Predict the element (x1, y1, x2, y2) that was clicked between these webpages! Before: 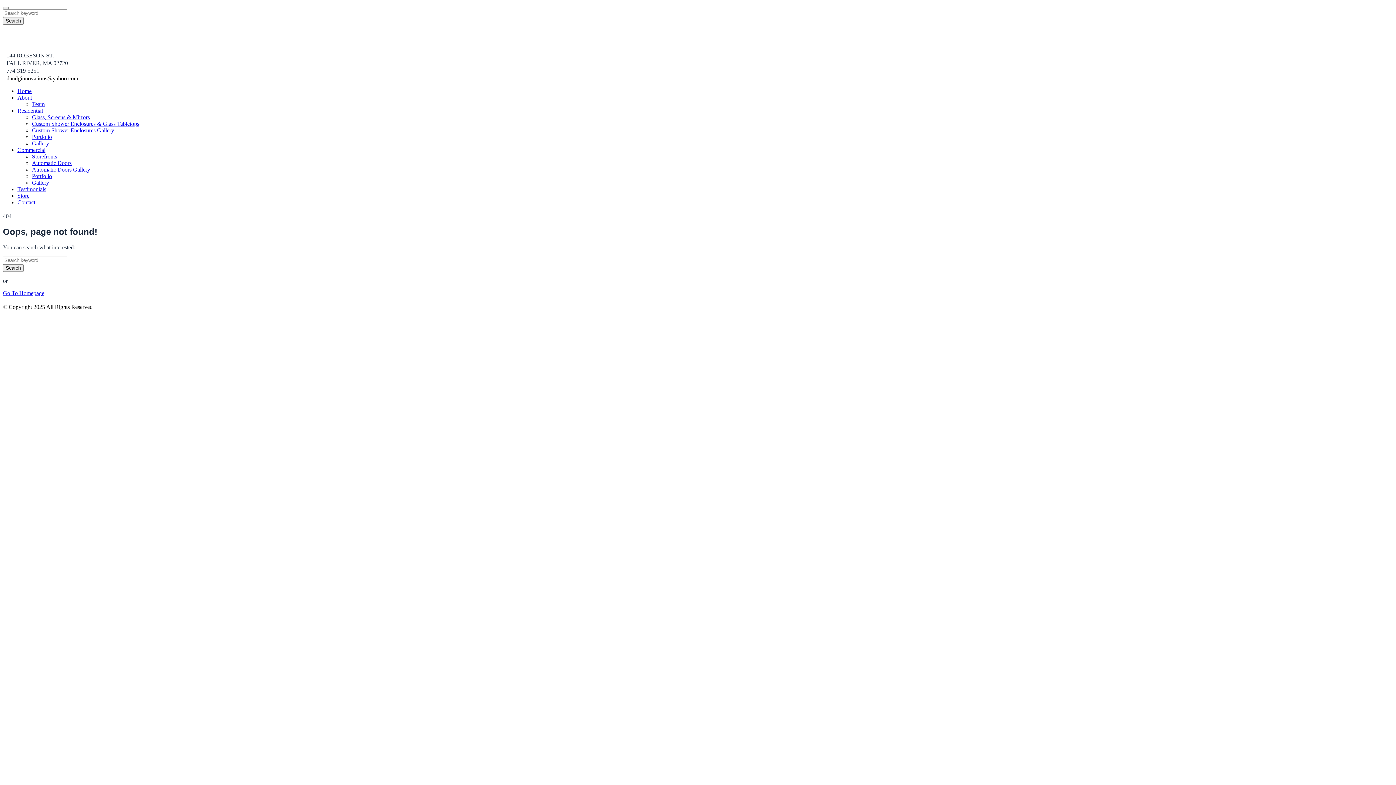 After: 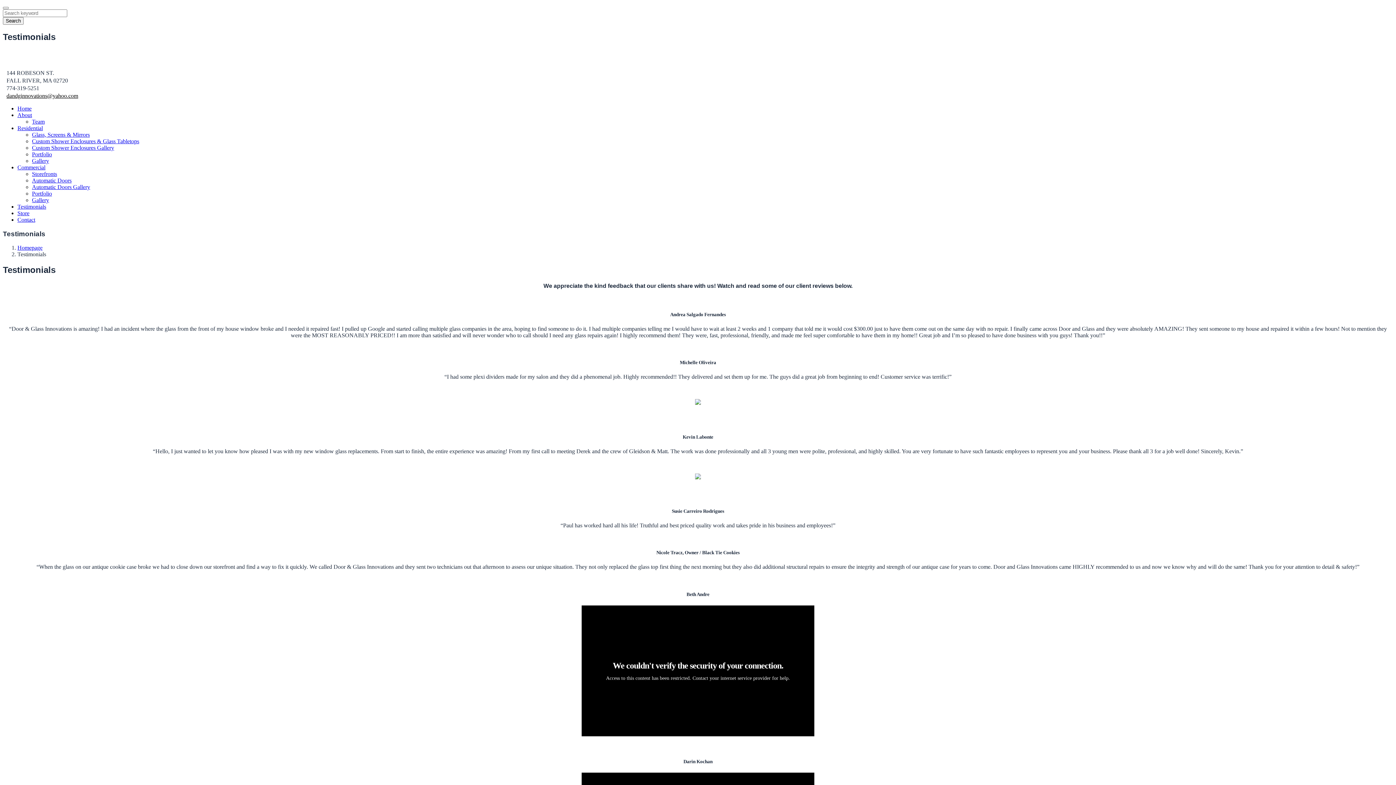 Action: label: Testimonials bbox: (17, 186, 46, 192)